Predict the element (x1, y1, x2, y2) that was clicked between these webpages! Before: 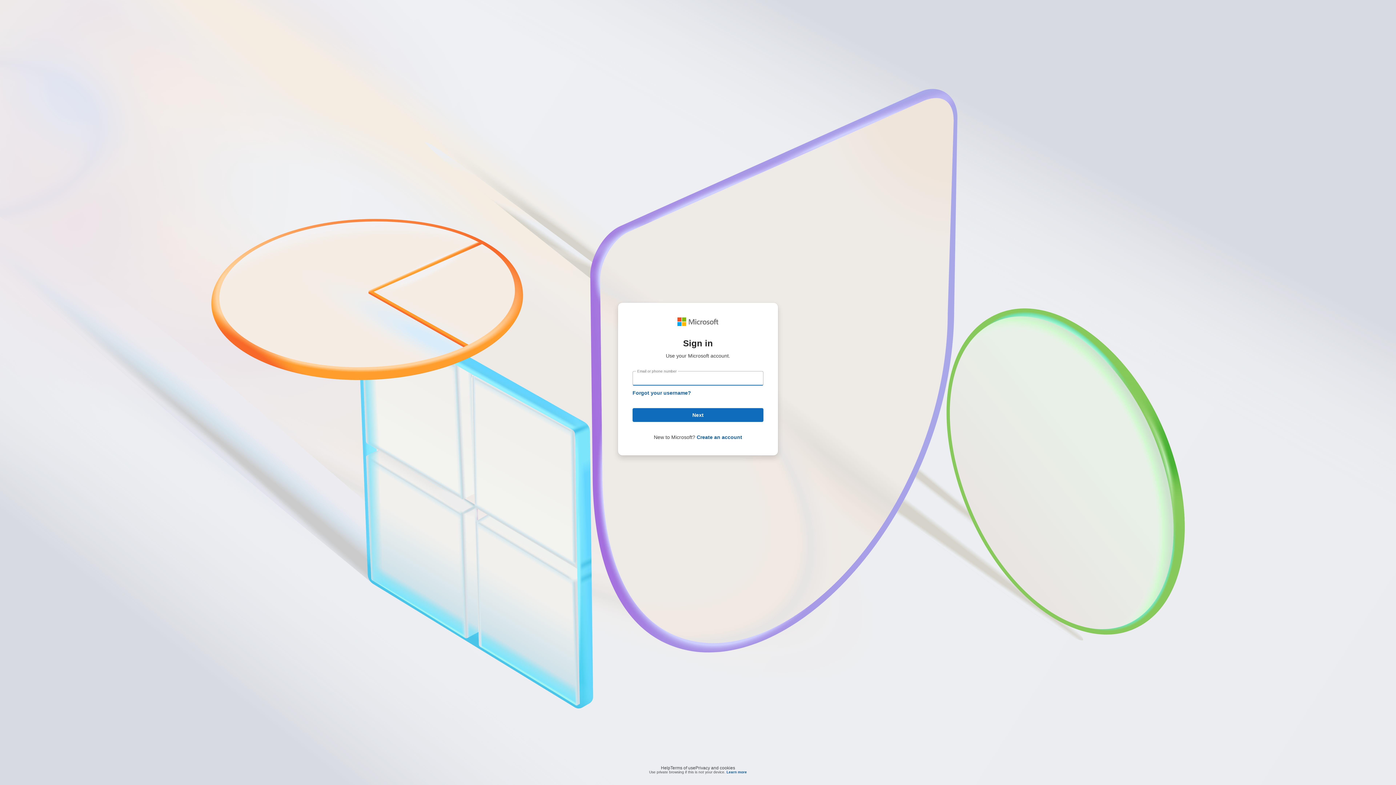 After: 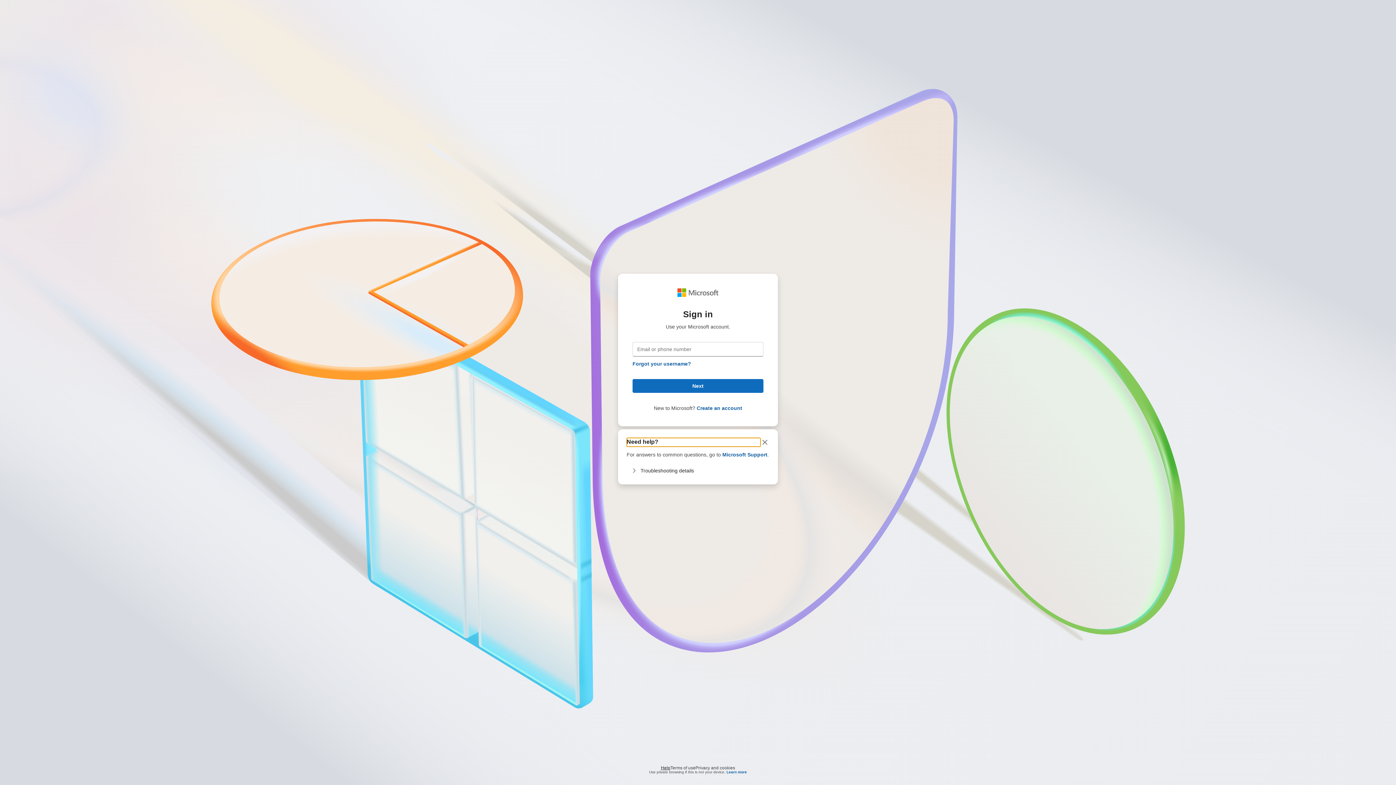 Action: bbox: (661, 764, 670, 768) label: Help